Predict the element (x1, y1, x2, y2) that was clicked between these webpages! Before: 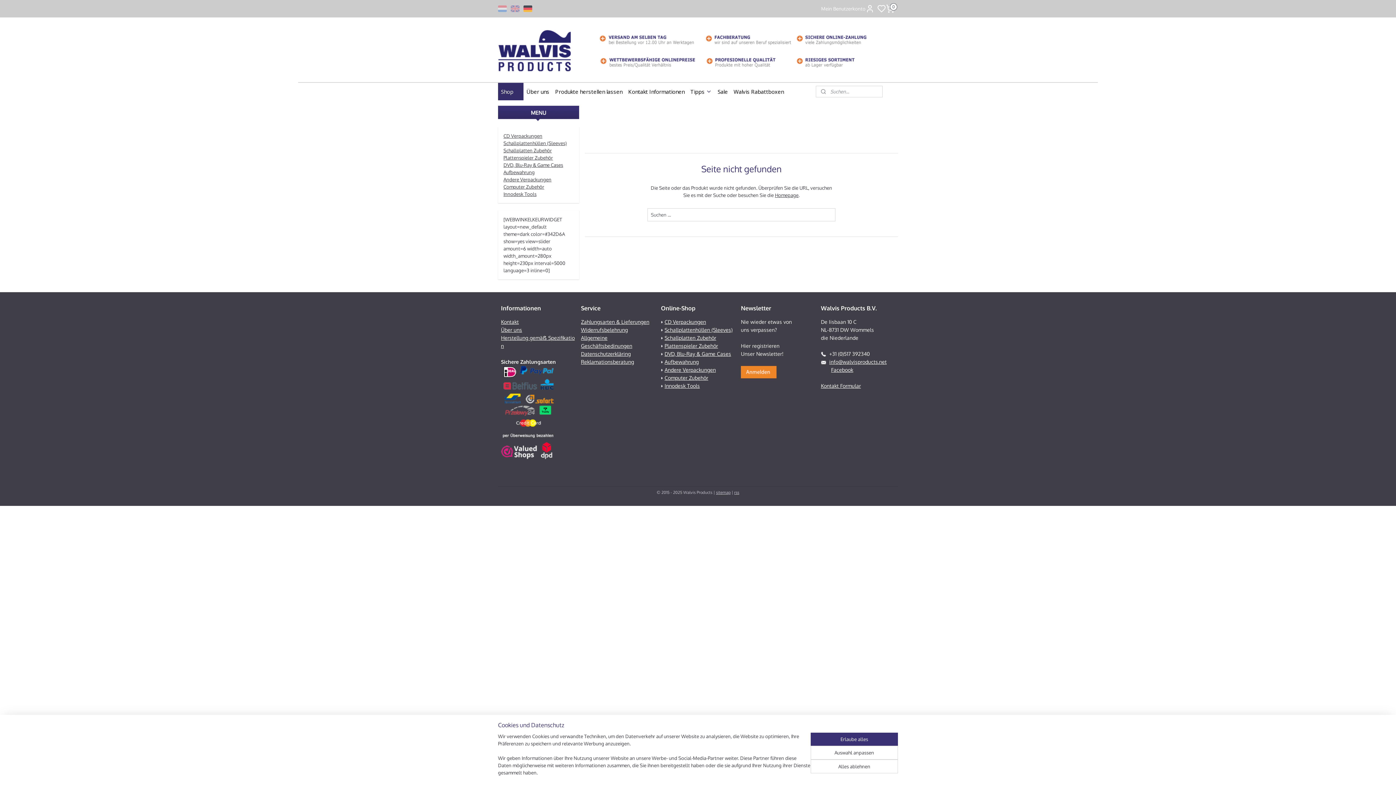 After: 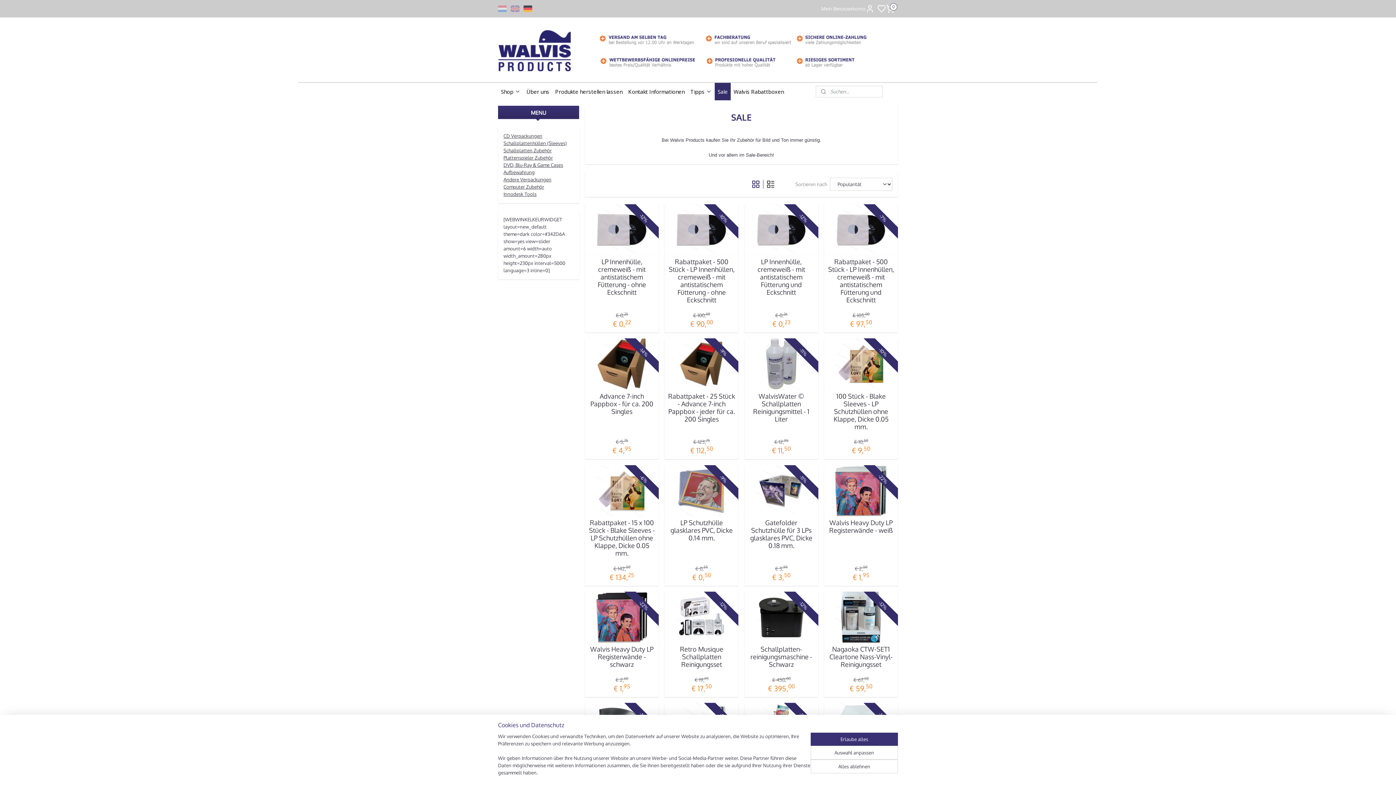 Action: label: Sale bbox: (714, 82, 730, 100)